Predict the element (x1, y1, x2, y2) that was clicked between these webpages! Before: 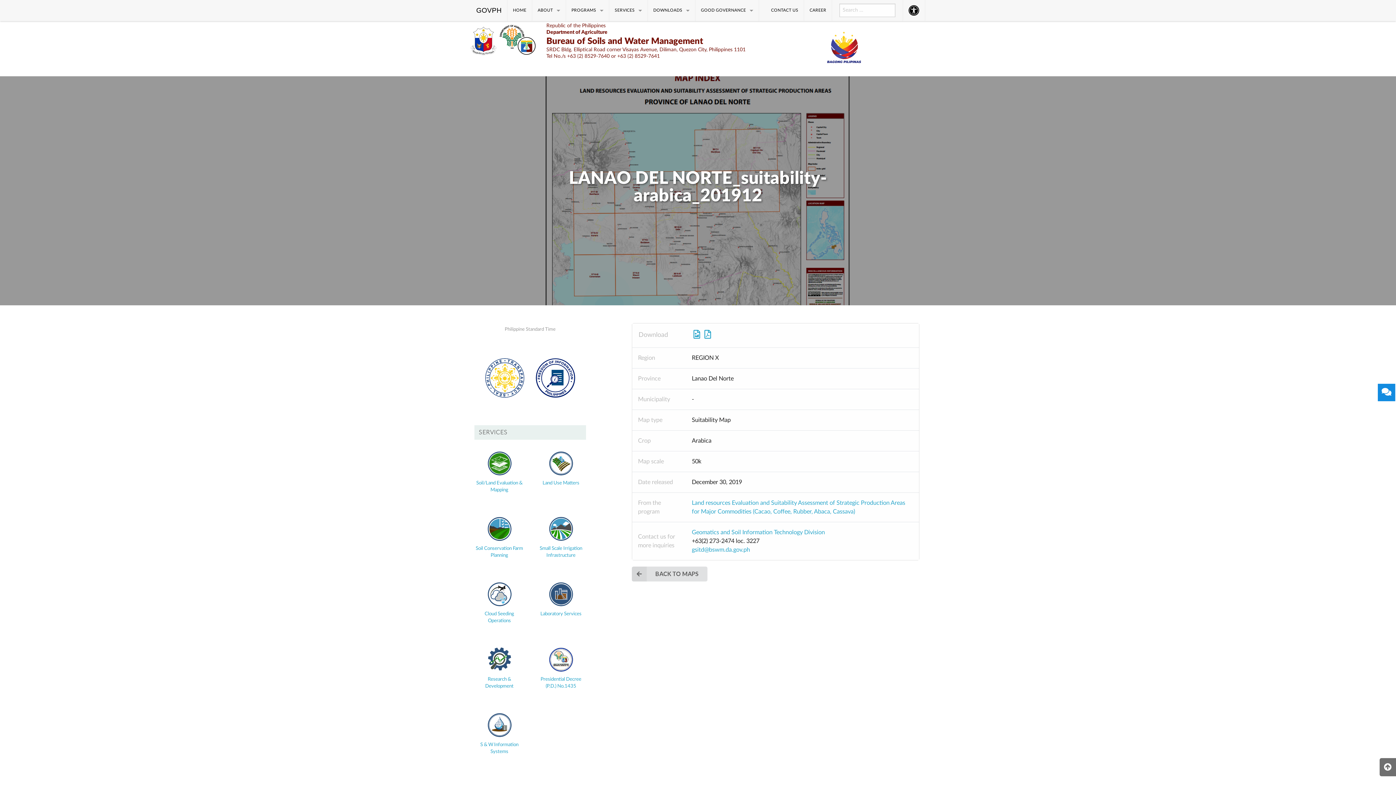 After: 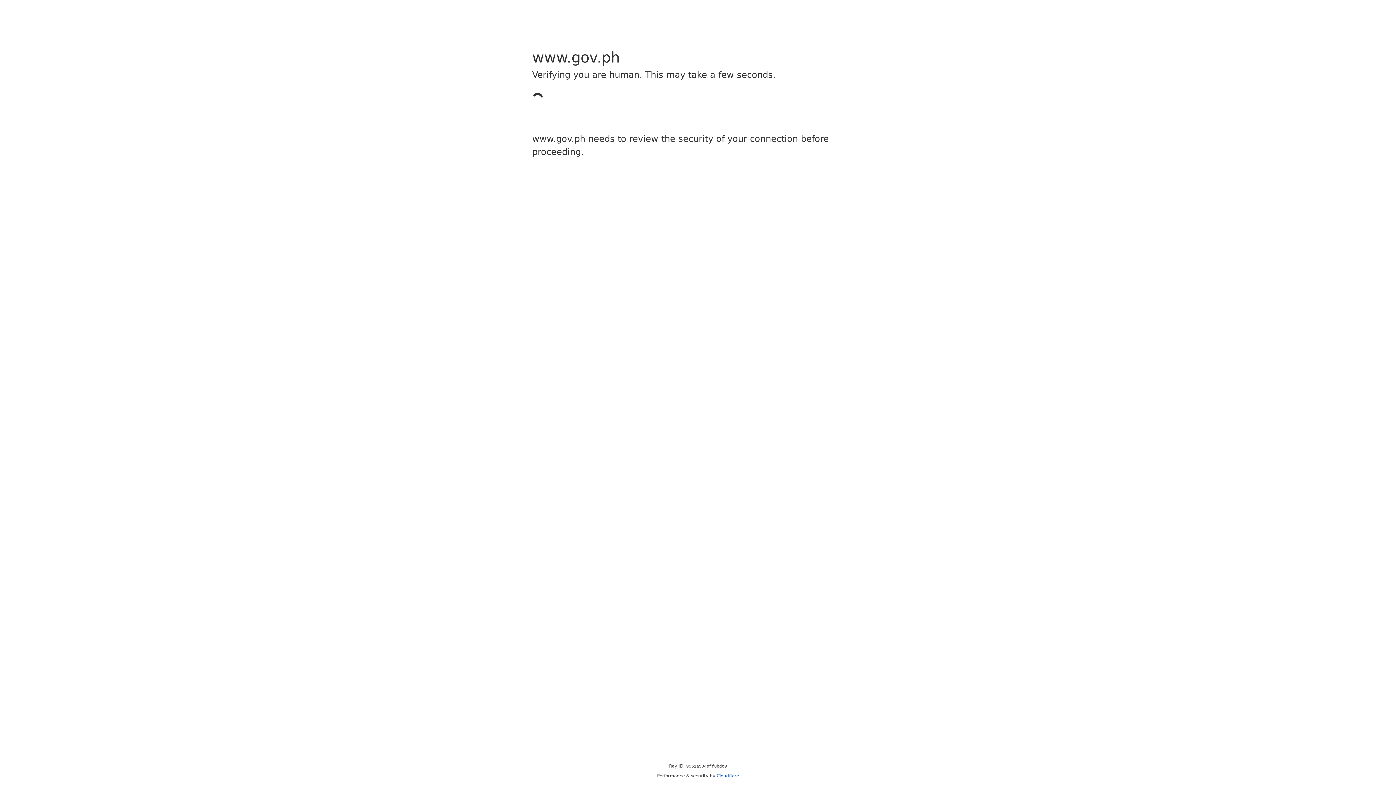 Action: label: GOVPH bbox: (470, 0, 507, 21)